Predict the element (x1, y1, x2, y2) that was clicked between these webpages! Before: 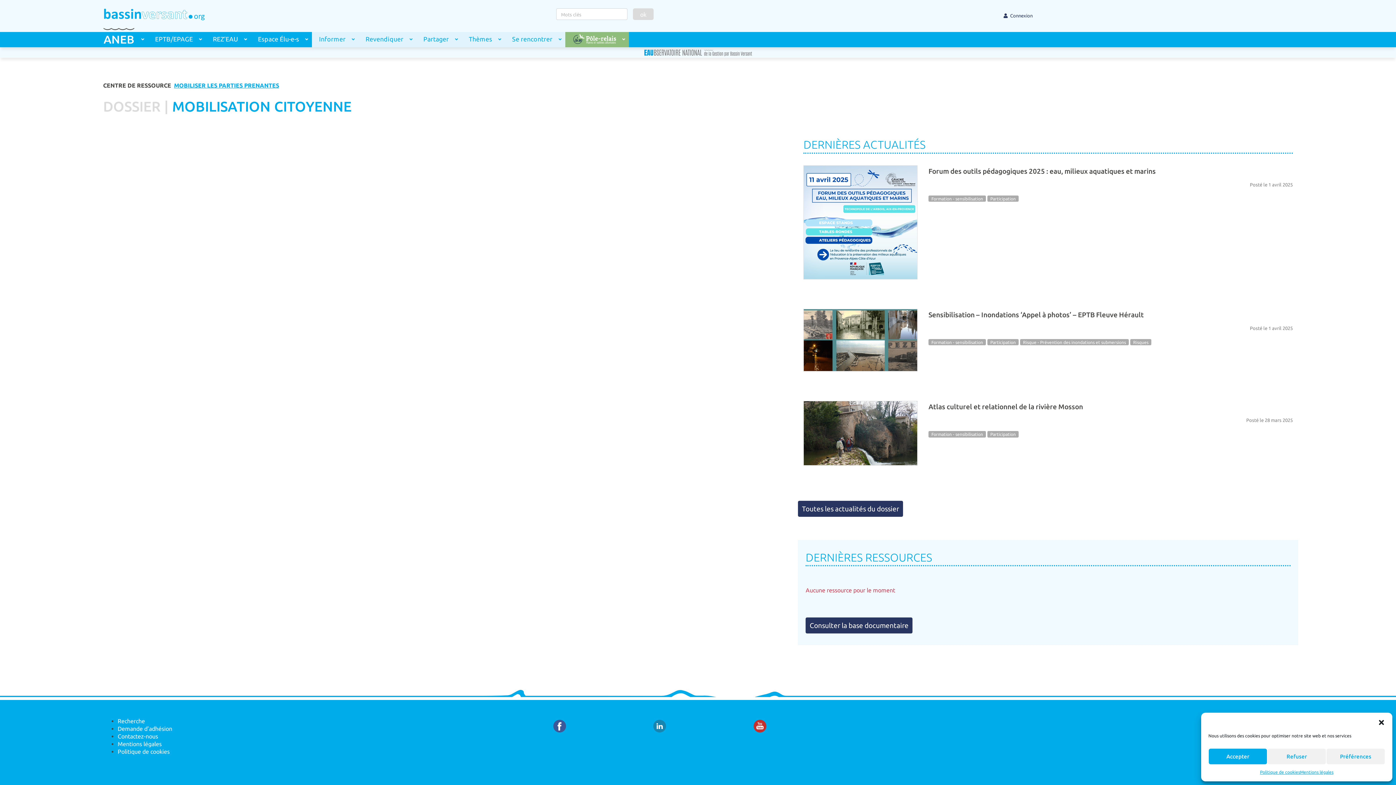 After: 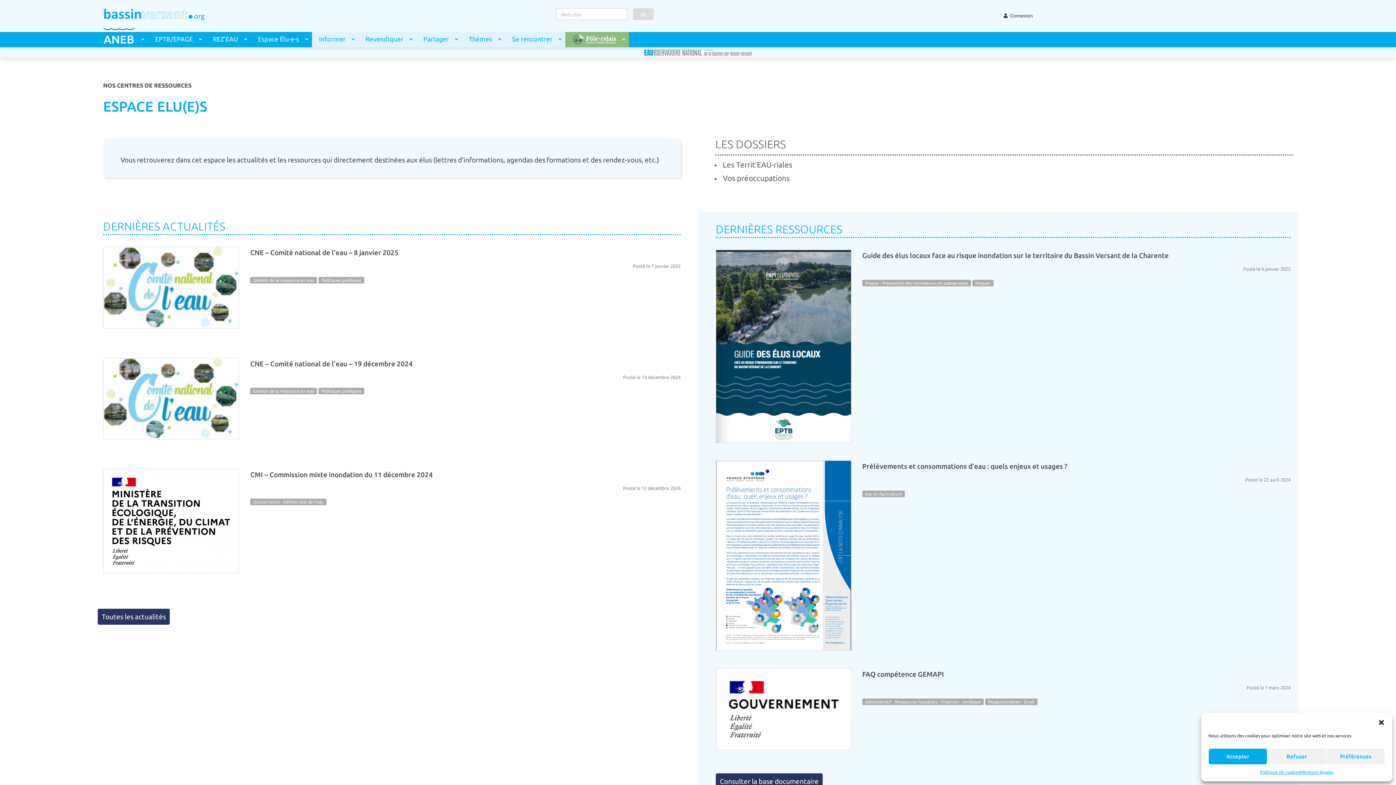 Action: label: Espace Élu-e-s bbox: (250, 32, 311, 47)